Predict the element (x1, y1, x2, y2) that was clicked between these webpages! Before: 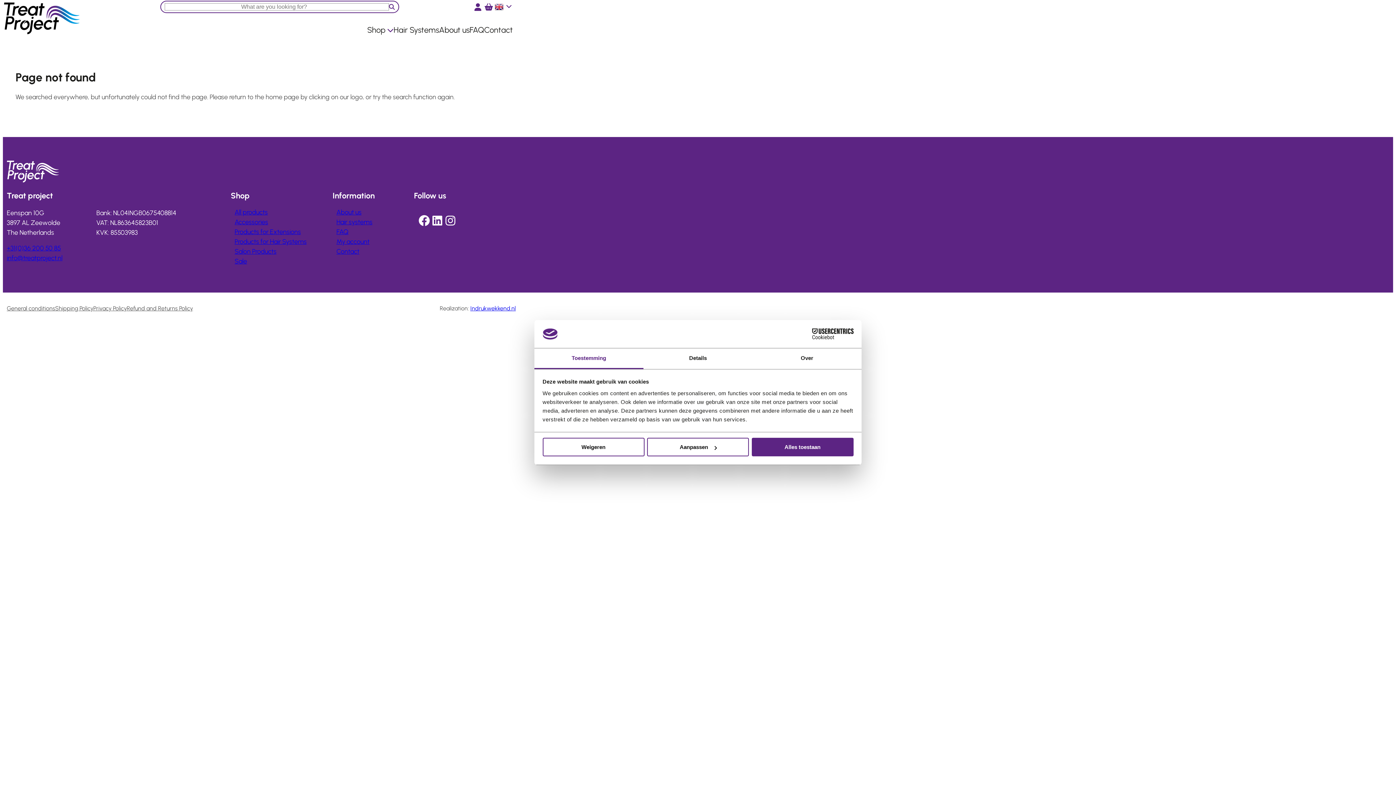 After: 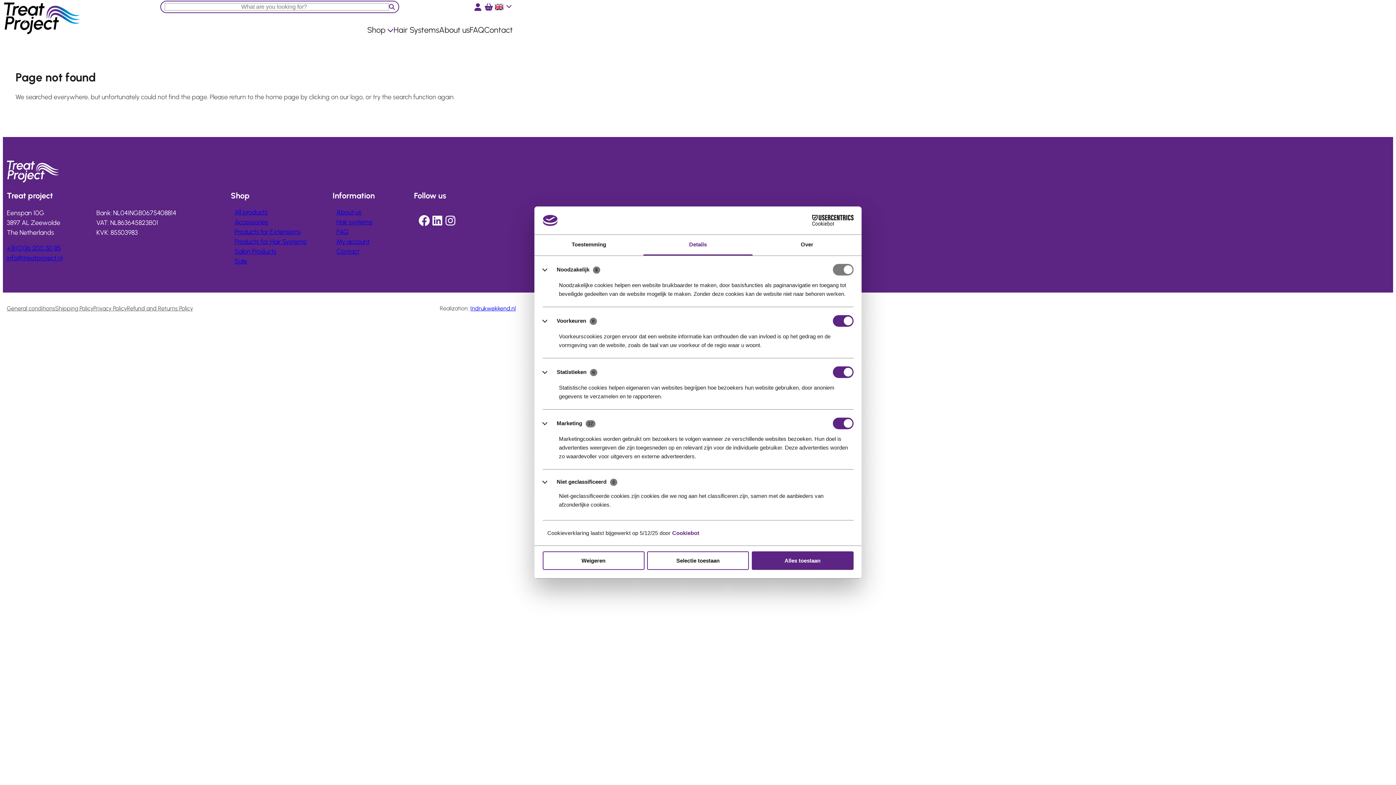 Action: label: Aanpassen bbox: (647, 438, 749, 456)